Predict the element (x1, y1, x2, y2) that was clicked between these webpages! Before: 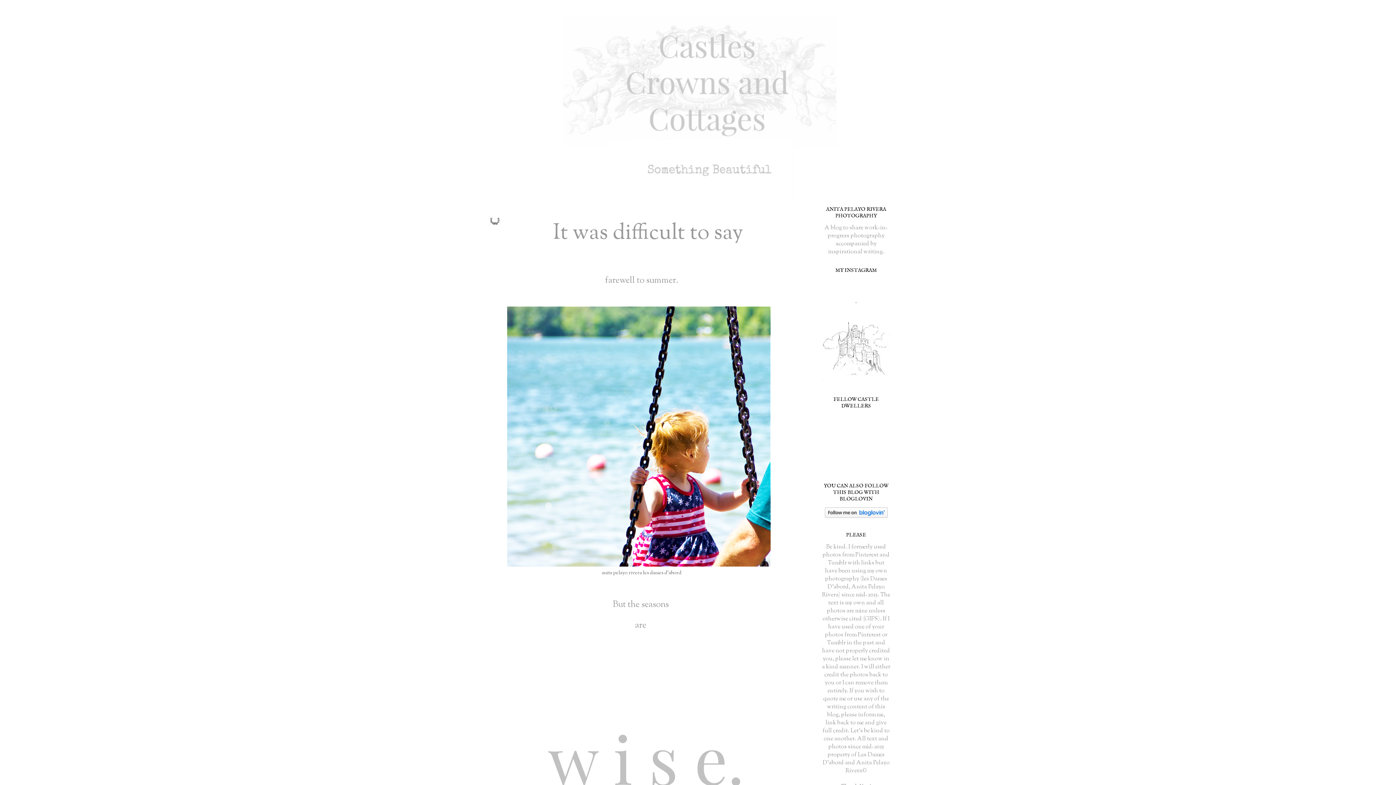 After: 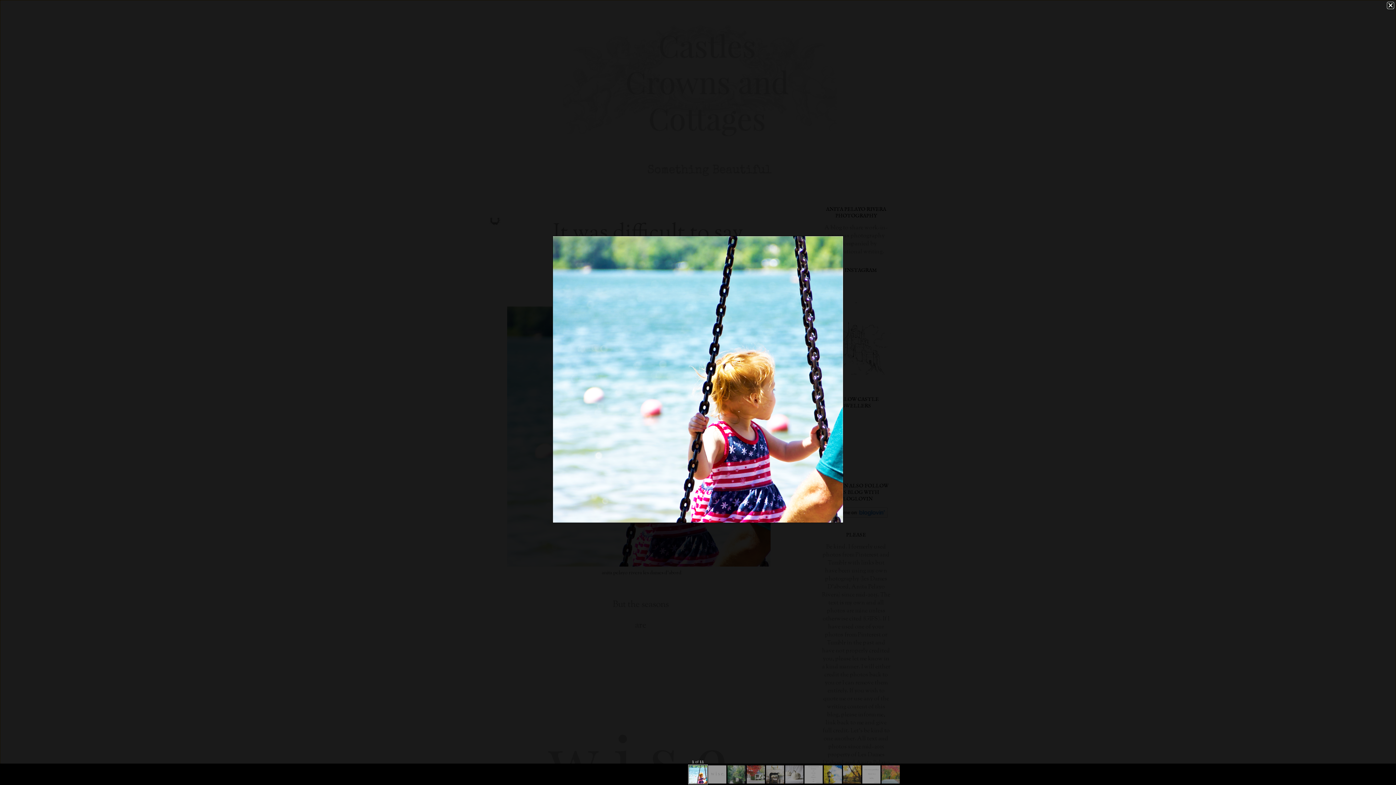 Action: bbox: (512, 560, 770, 569)